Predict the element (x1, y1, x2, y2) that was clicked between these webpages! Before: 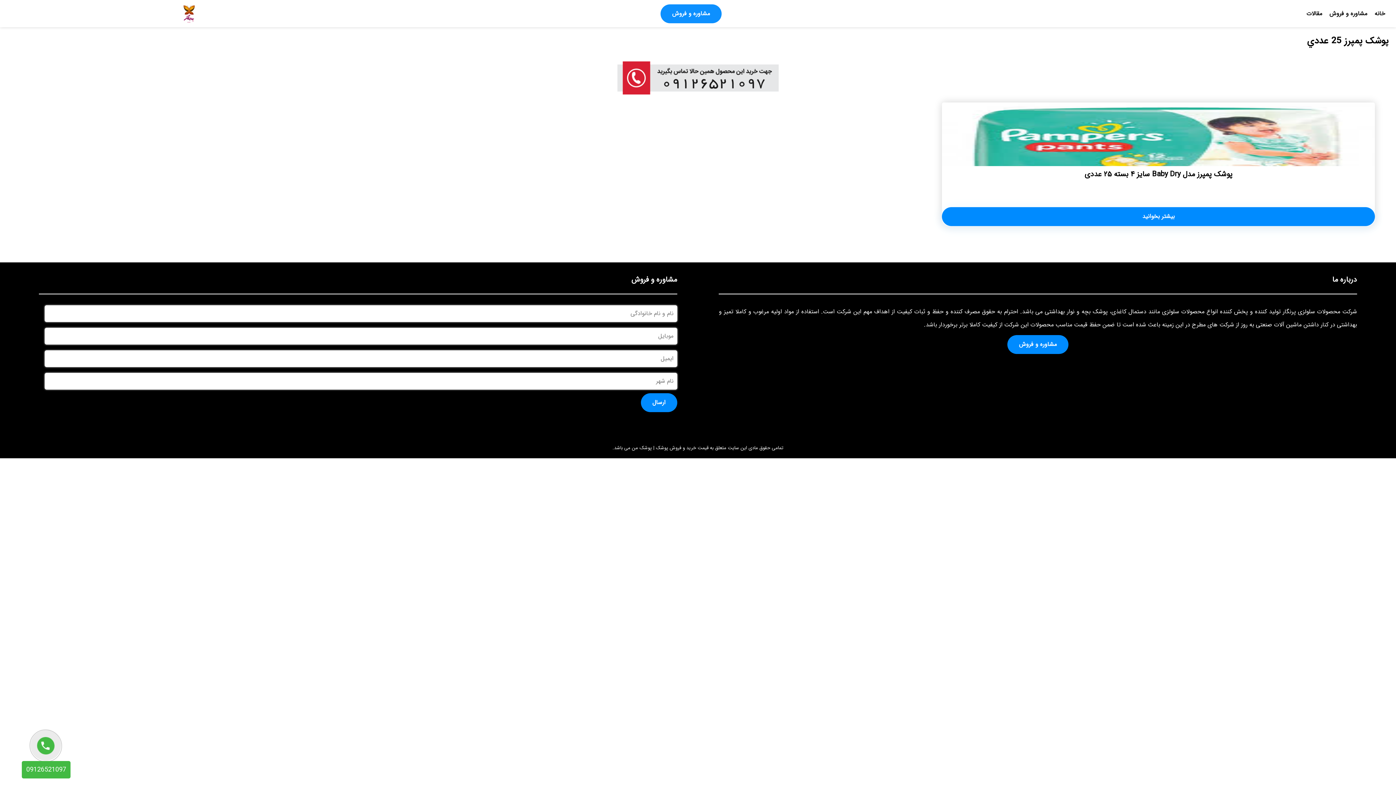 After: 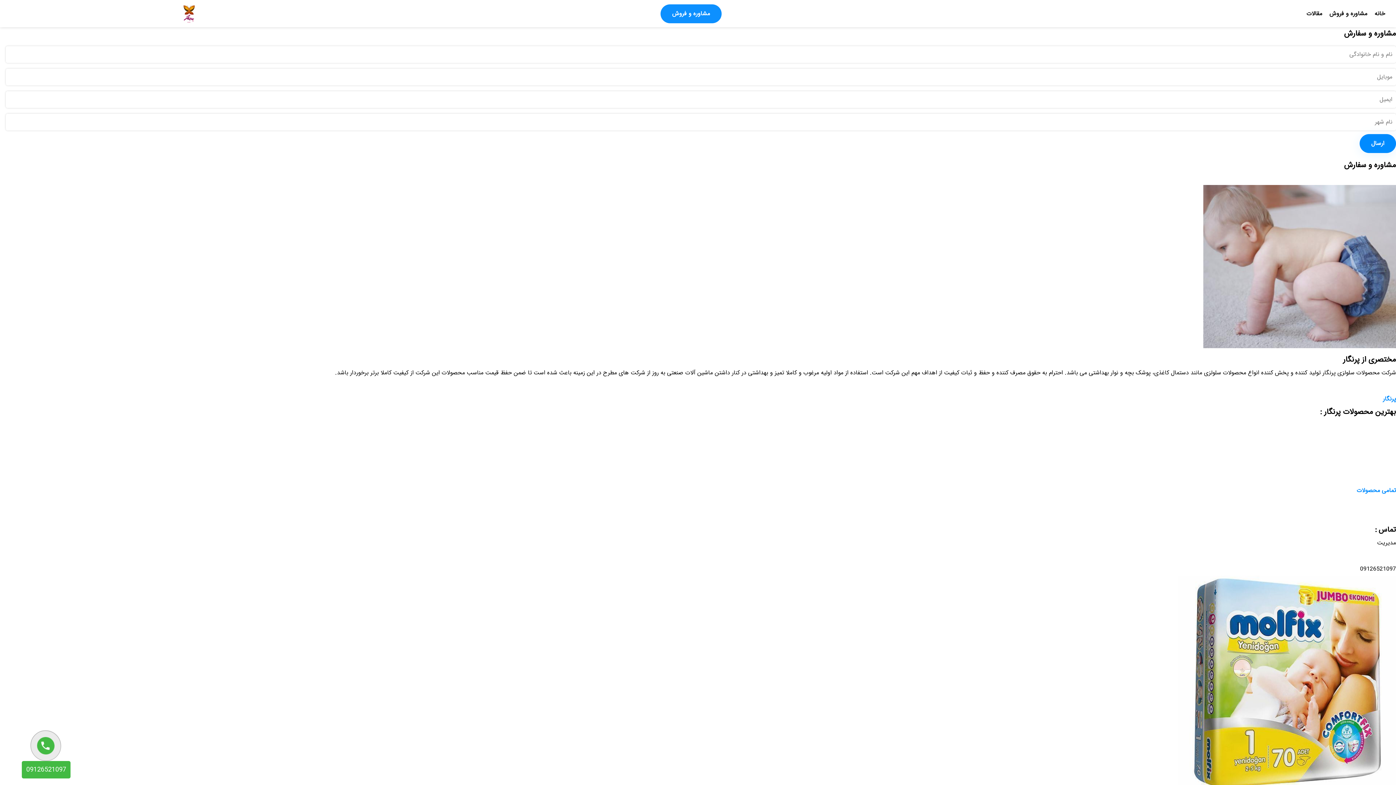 Action: bbox: (1373, 5, 1387, 21) label: خانه